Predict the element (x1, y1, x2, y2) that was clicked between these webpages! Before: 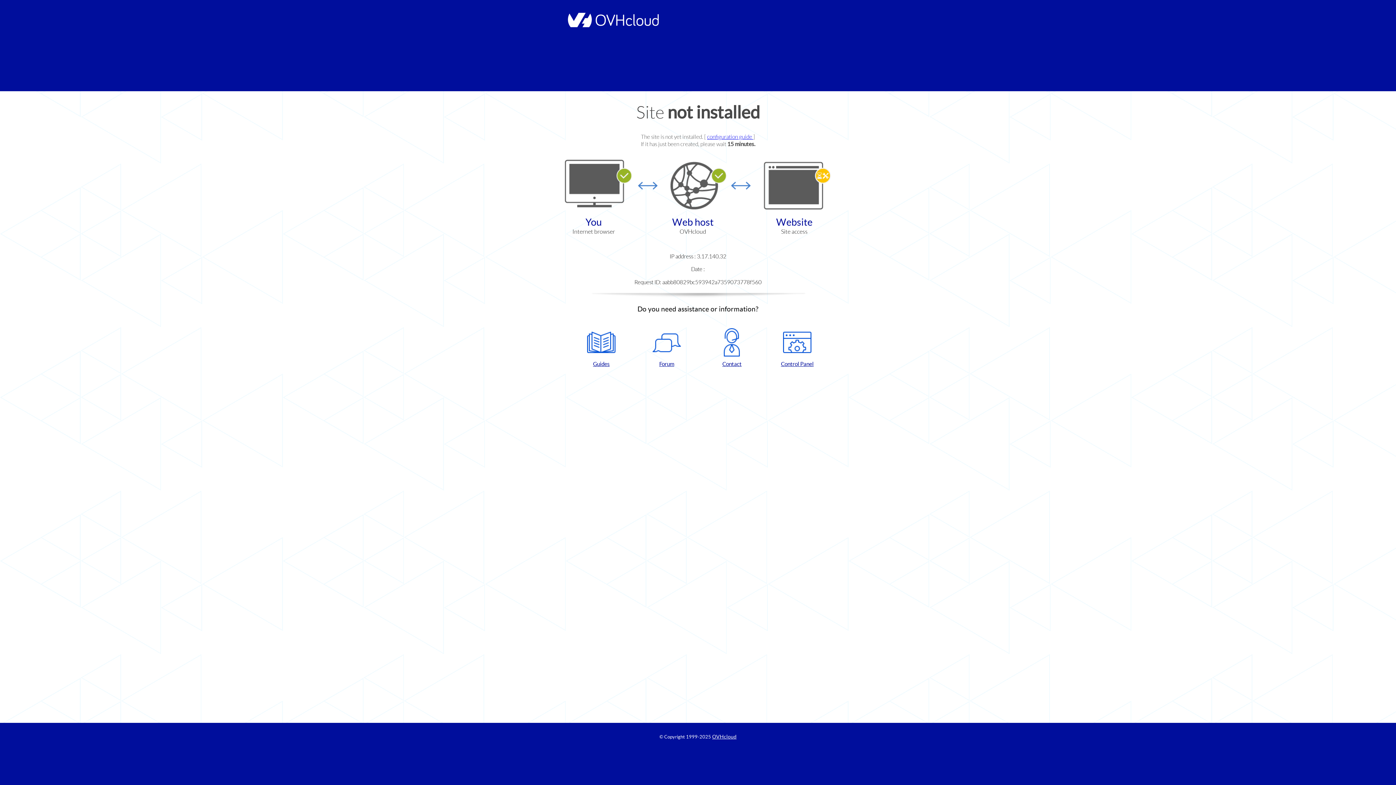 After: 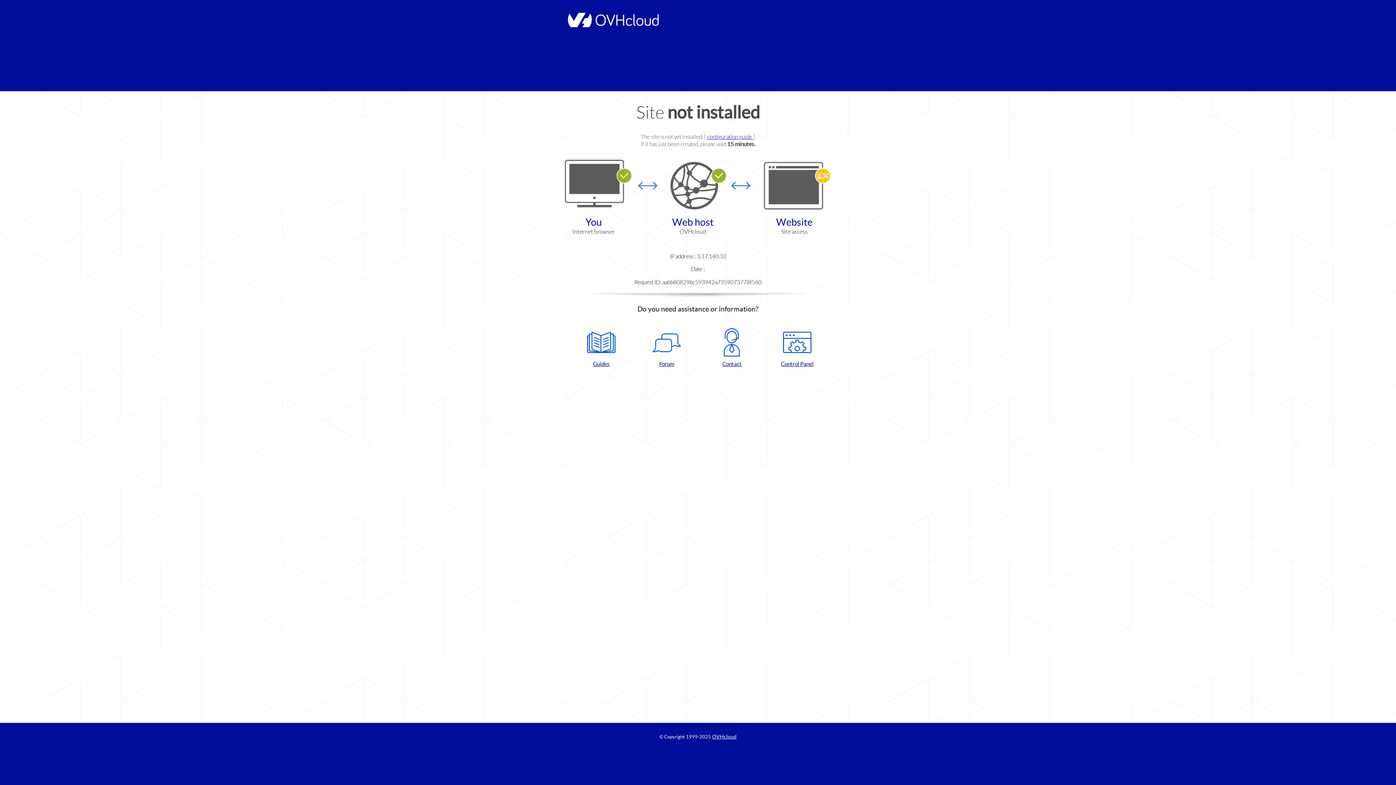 Action: bbox: (702, 328, 761, 367) label: Contact